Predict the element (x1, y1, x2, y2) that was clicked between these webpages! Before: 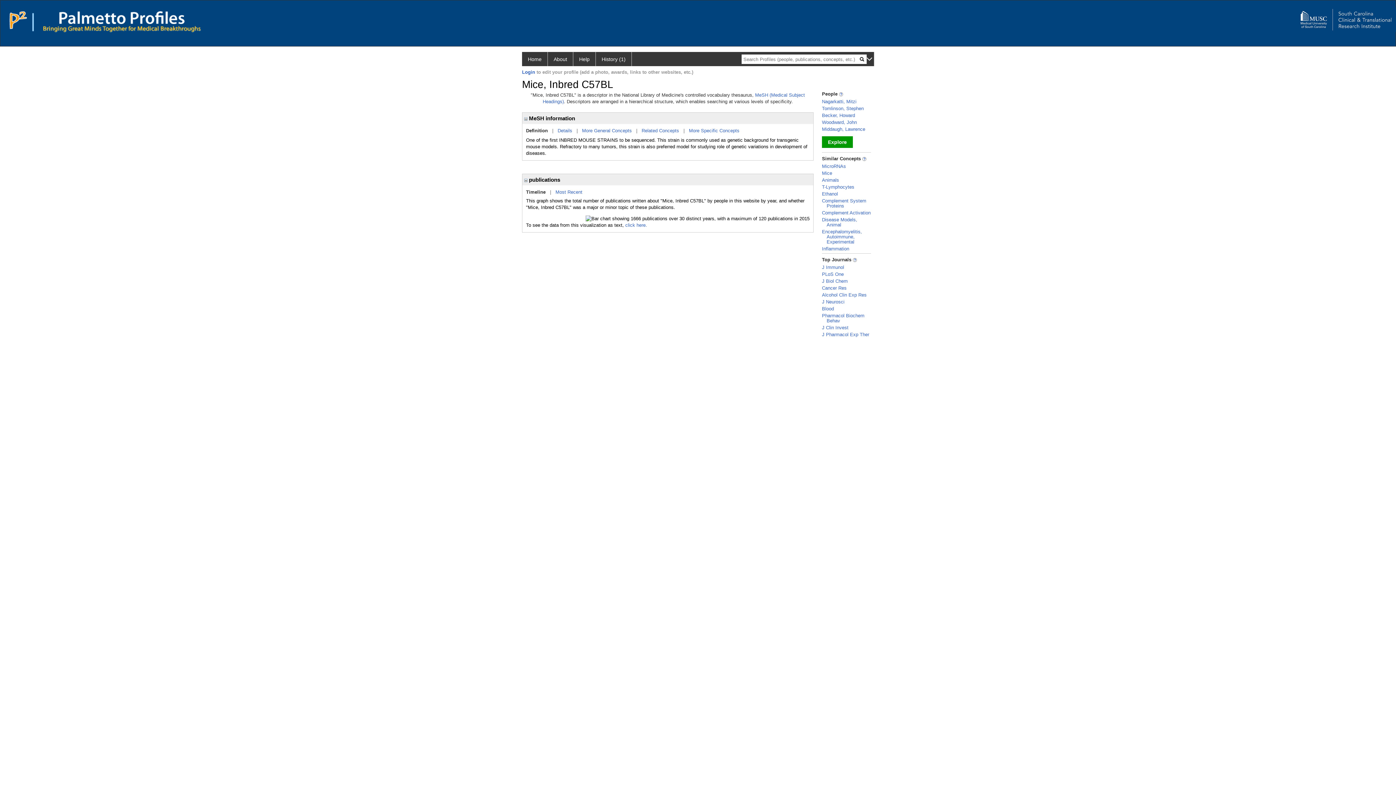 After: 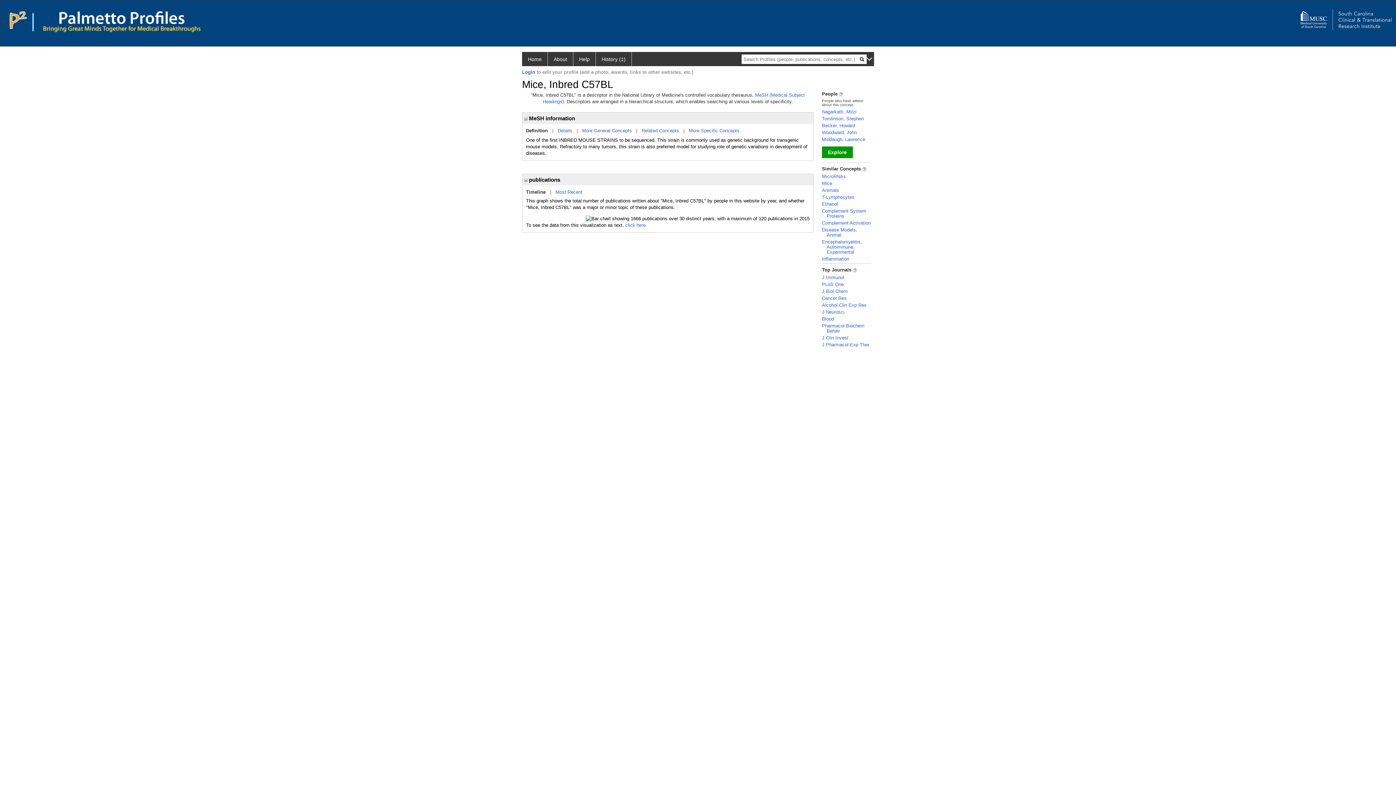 Action: bbox: (839, 91, 843, 96)